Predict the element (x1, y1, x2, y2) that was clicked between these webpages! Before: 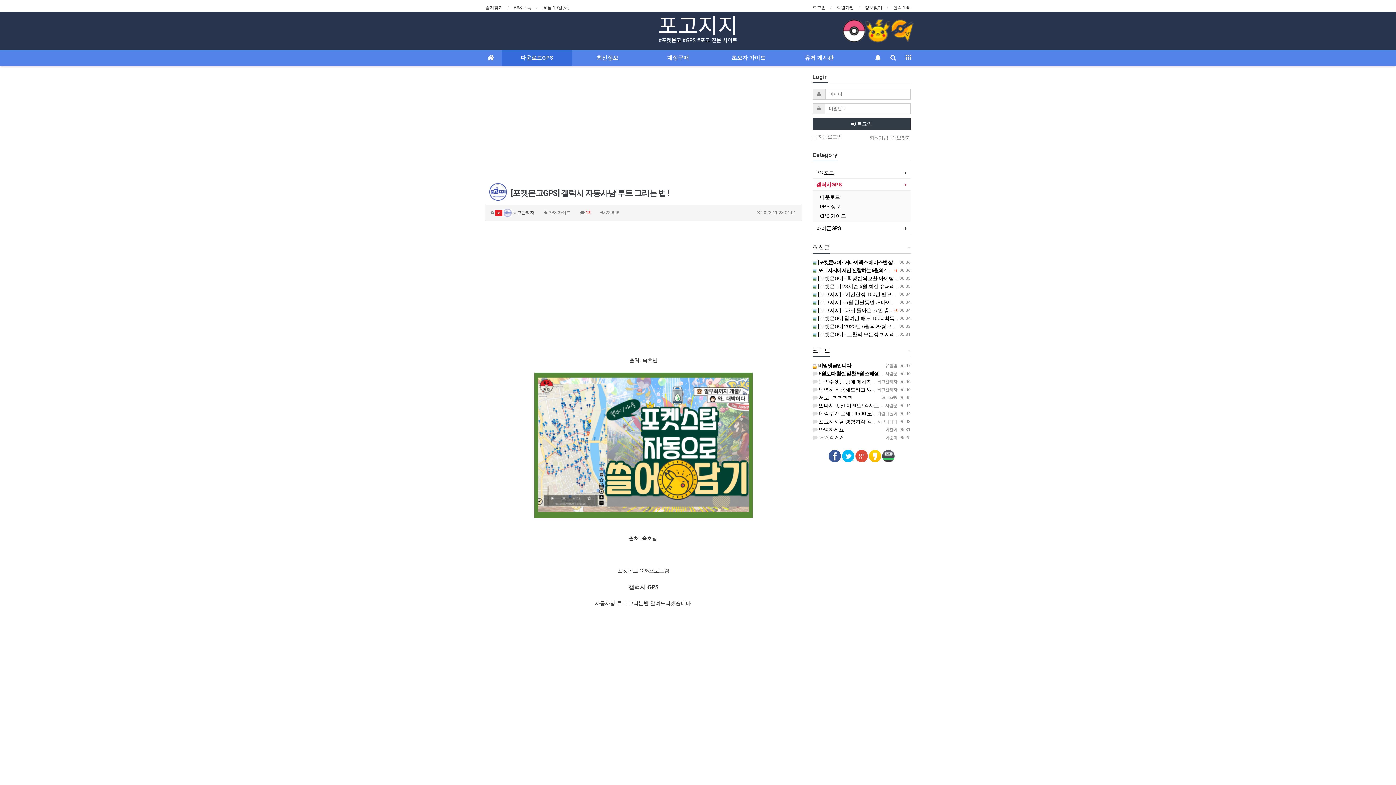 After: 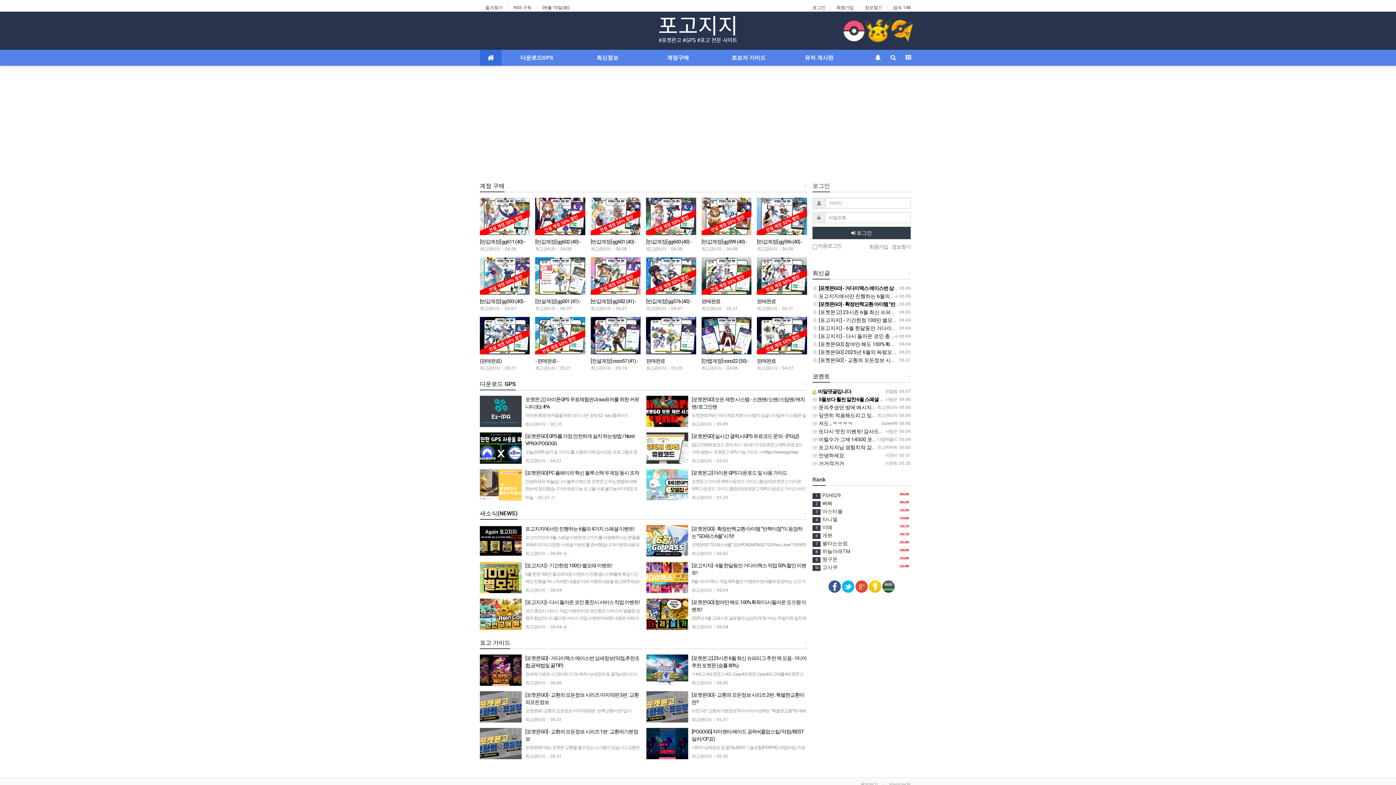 Action: bbox: (480, 49, 501, 65)